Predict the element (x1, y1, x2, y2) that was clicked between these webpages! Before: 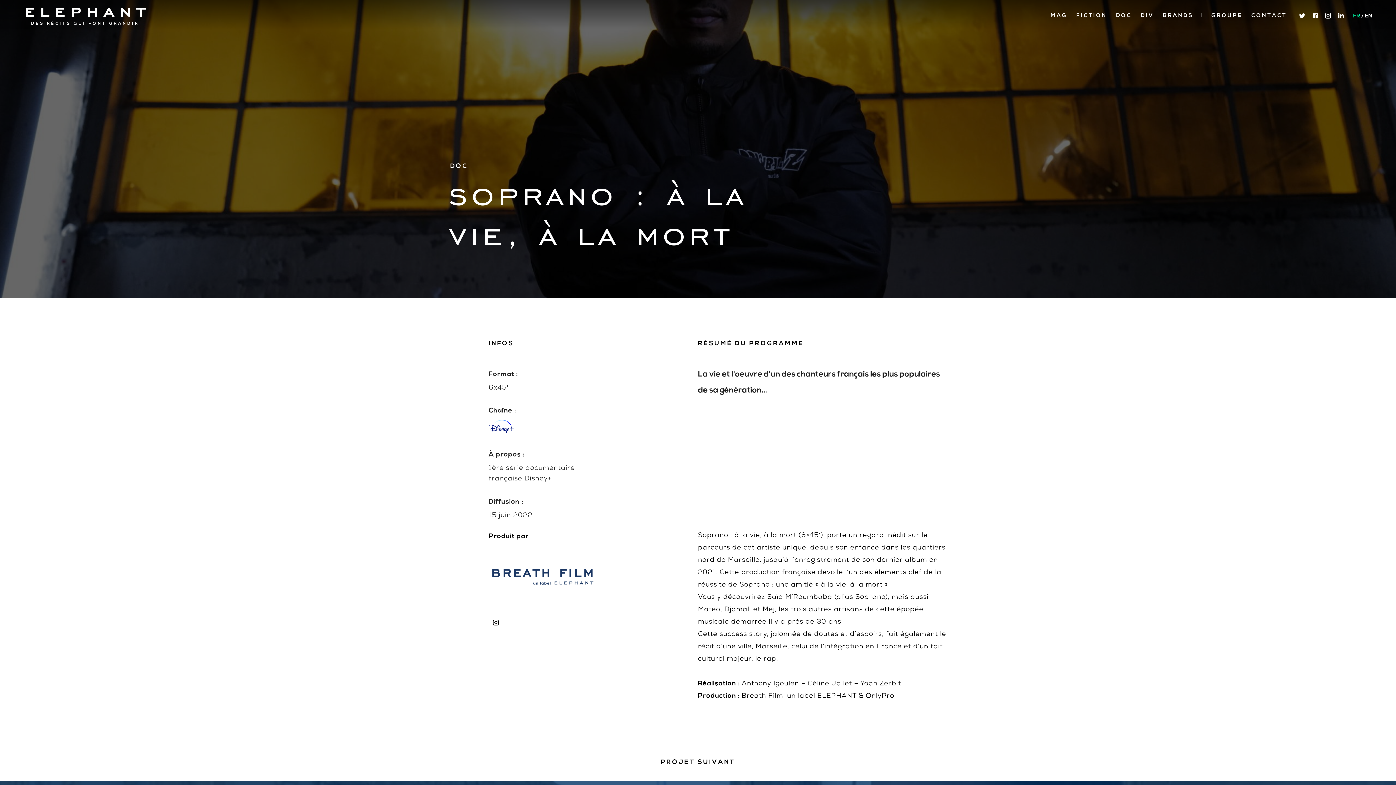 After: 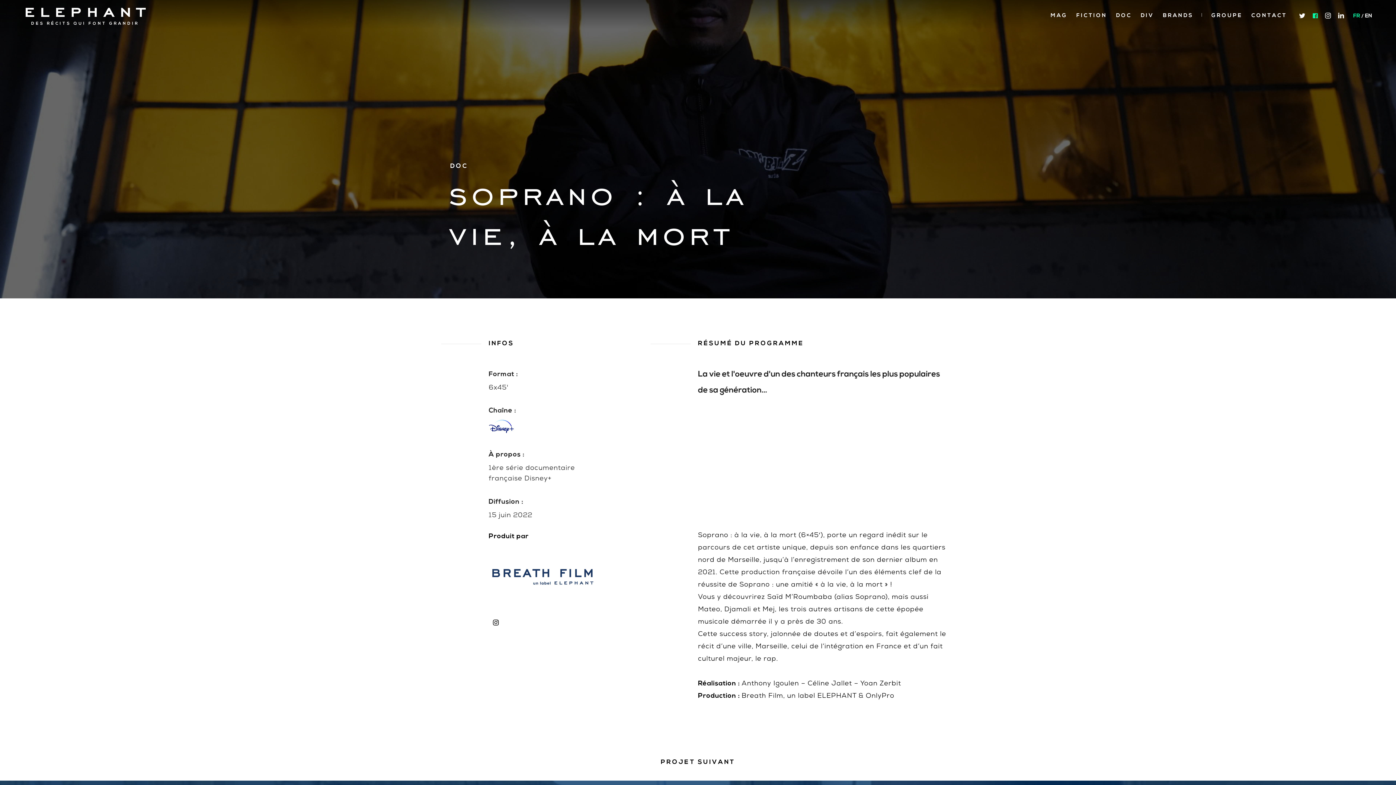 Action: bbox: (1310, 10, 1320, 20)